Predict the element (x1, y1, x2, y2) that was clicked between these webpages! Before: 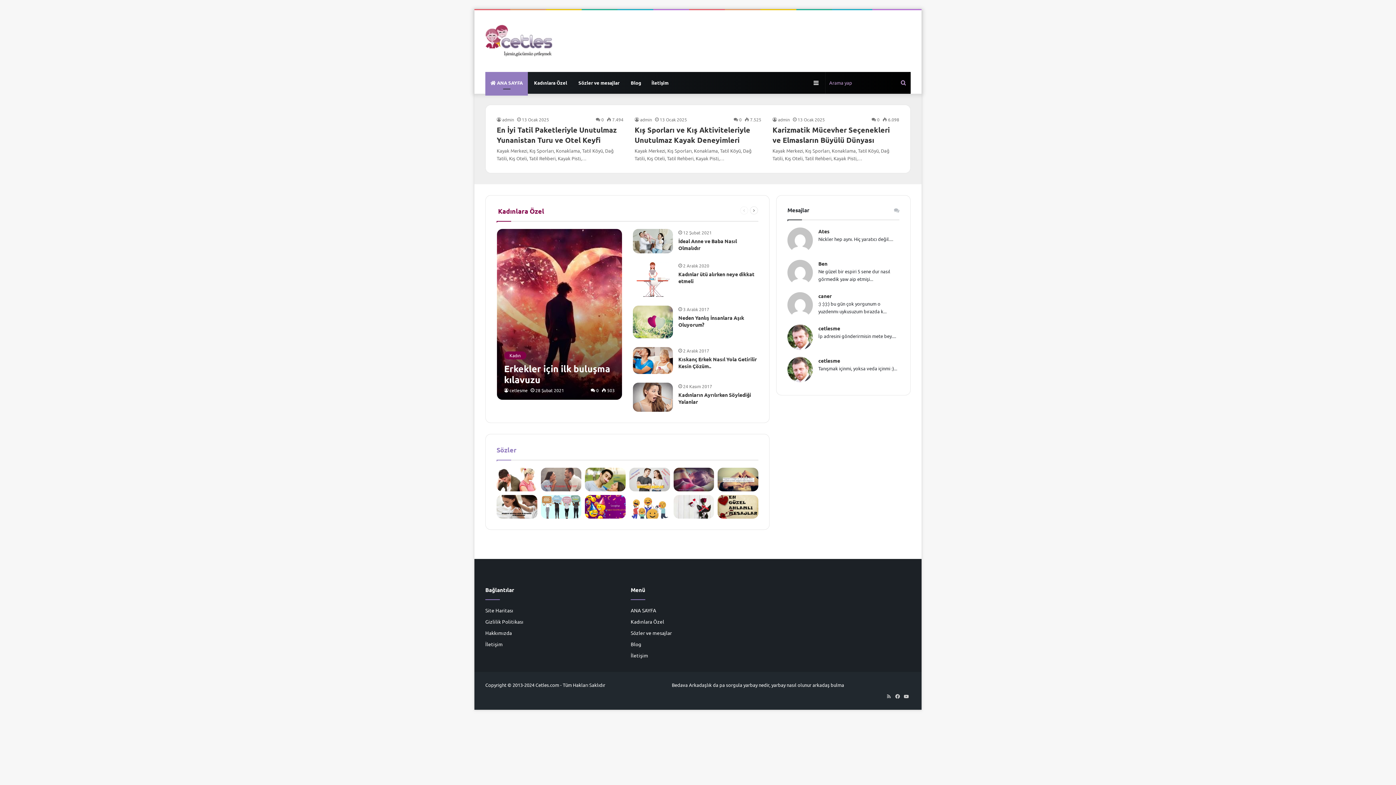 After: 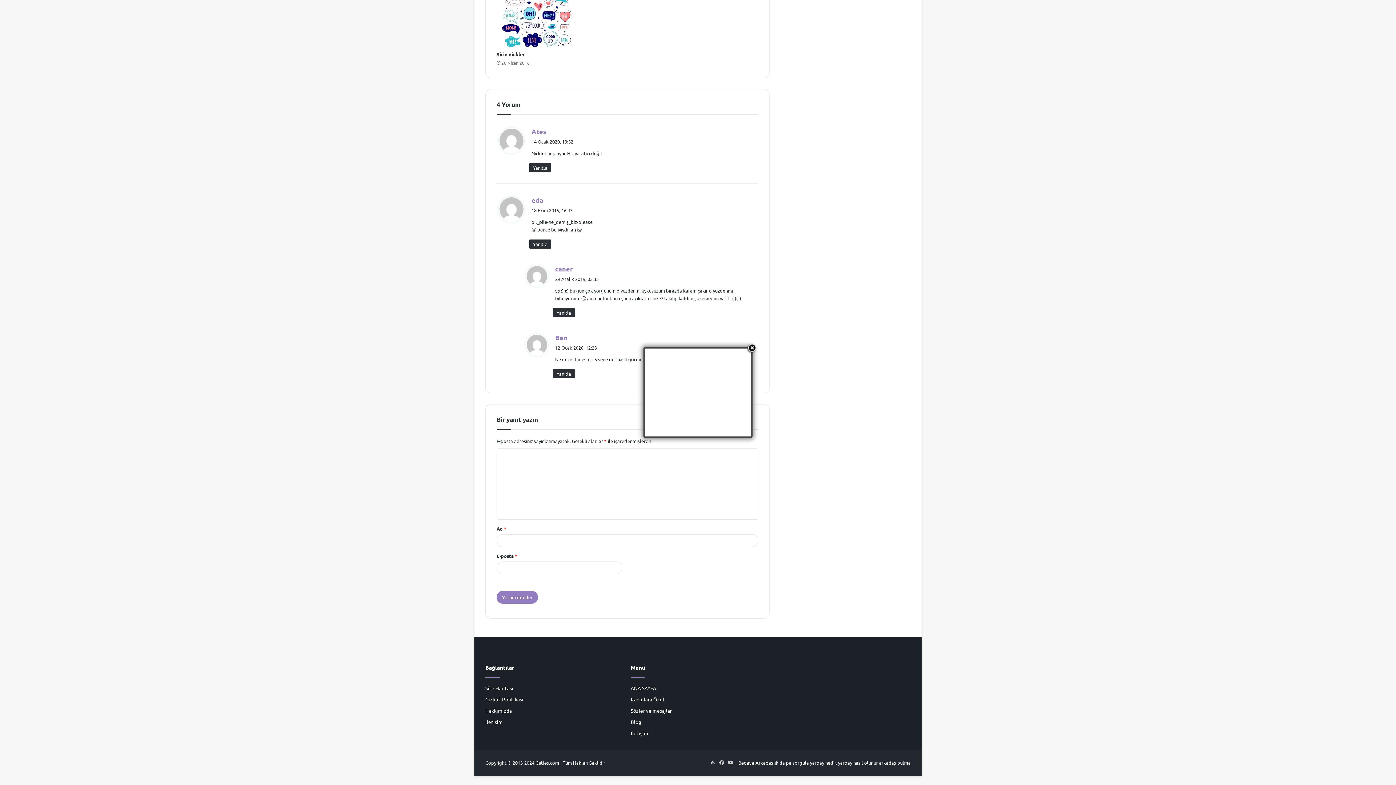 Action: bbox: (787, 260, 813, 287)